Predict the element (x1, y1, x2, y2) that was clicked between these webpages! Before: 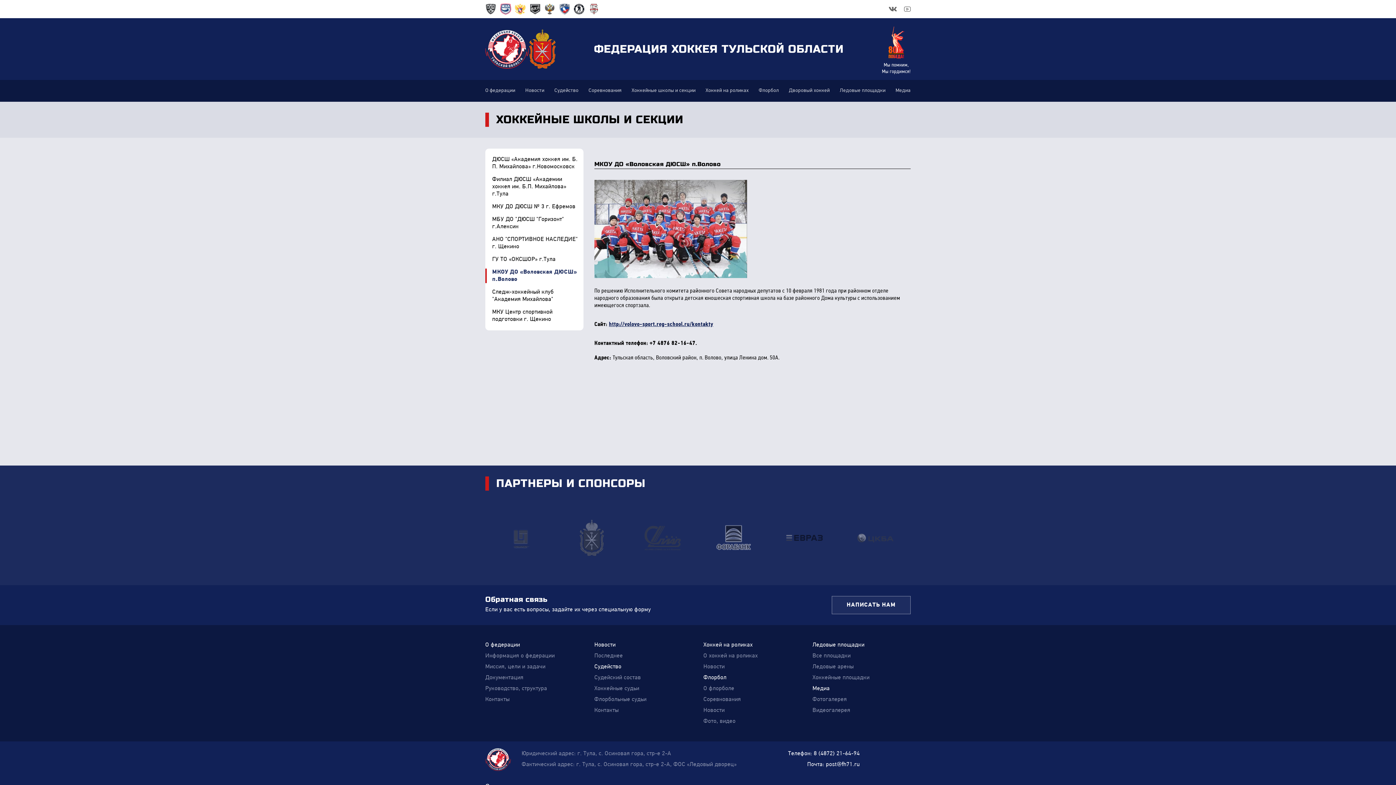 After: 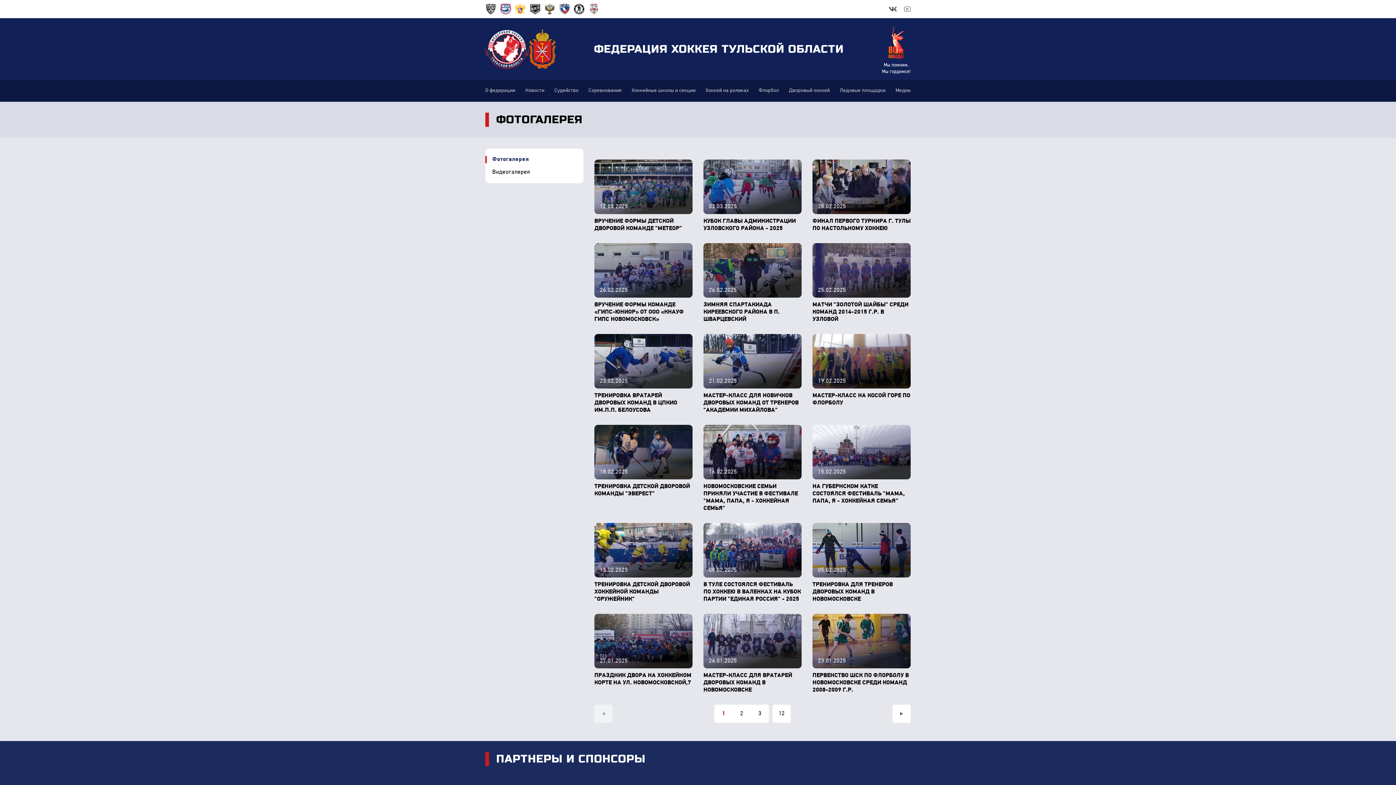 Action: label: Фотогалерея bbox: (812, 694, 910, 705)